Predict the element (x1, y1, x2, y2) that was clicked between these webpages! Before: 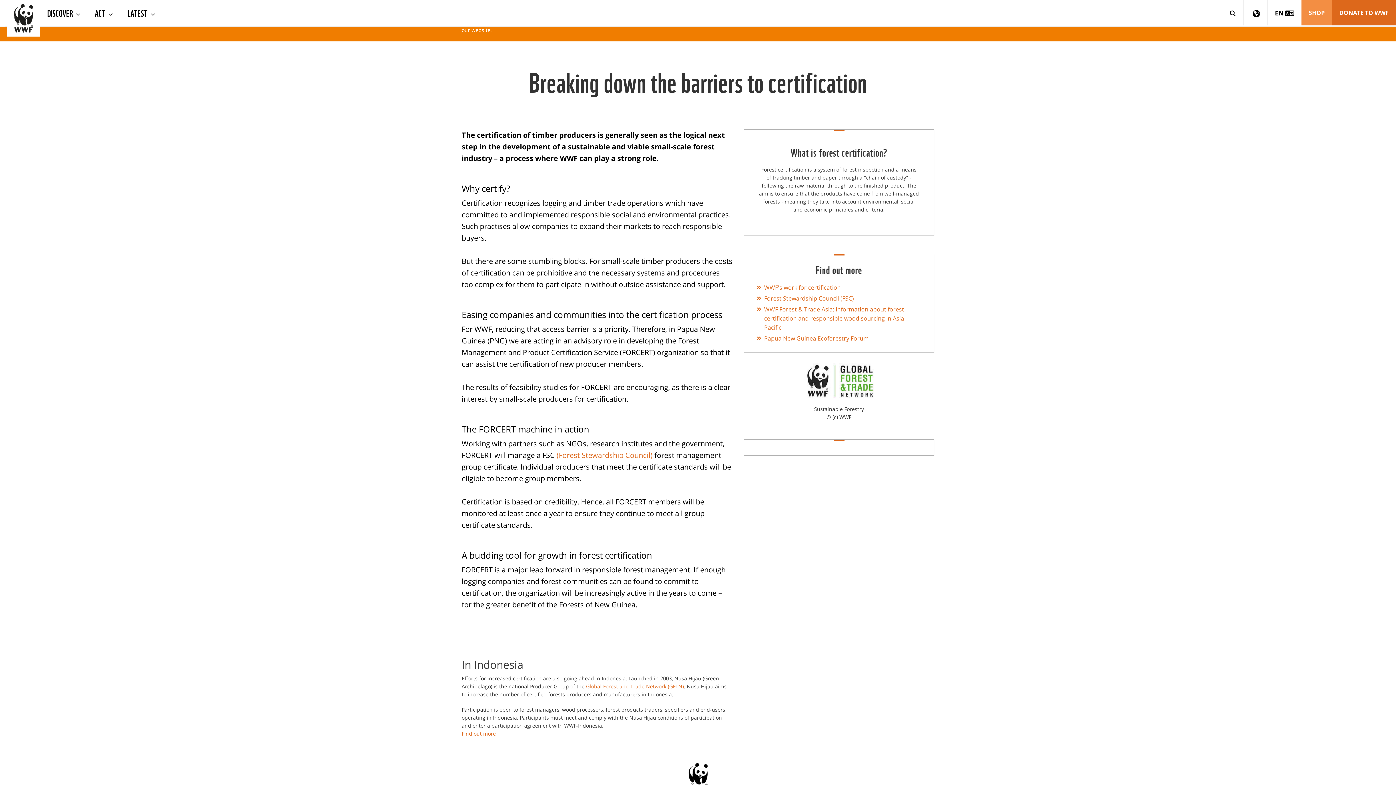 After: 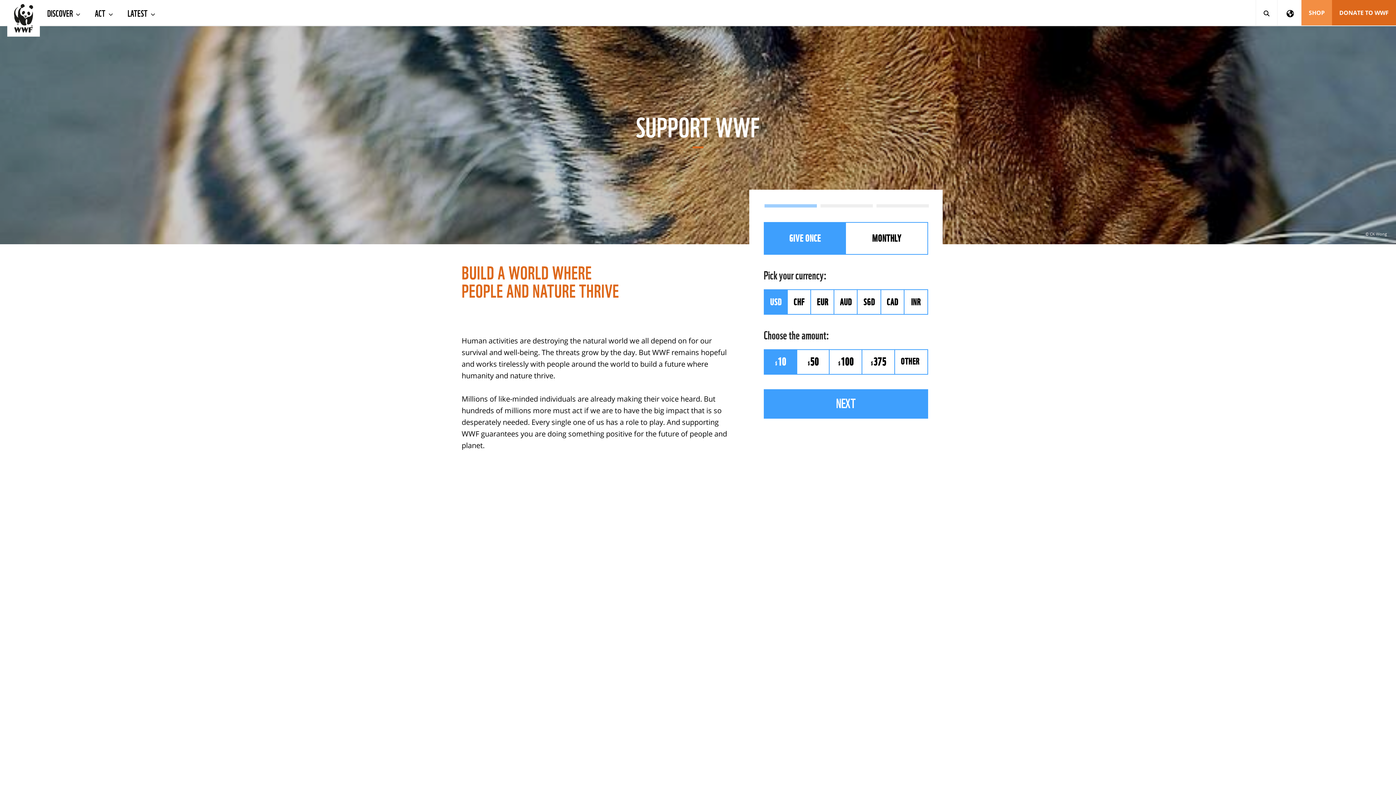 Action: bbox: (1332, 0, 1396, 25) label: DONATE TO WWF